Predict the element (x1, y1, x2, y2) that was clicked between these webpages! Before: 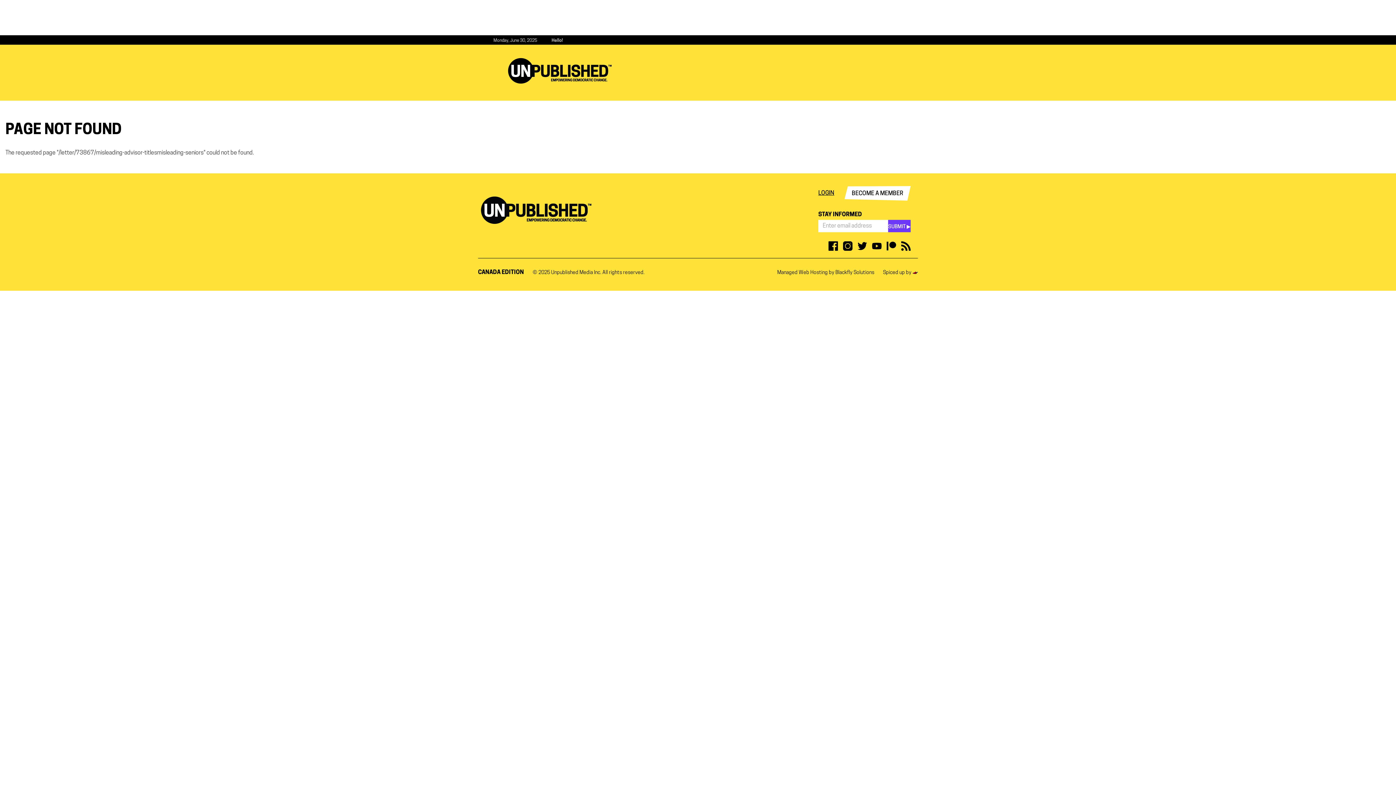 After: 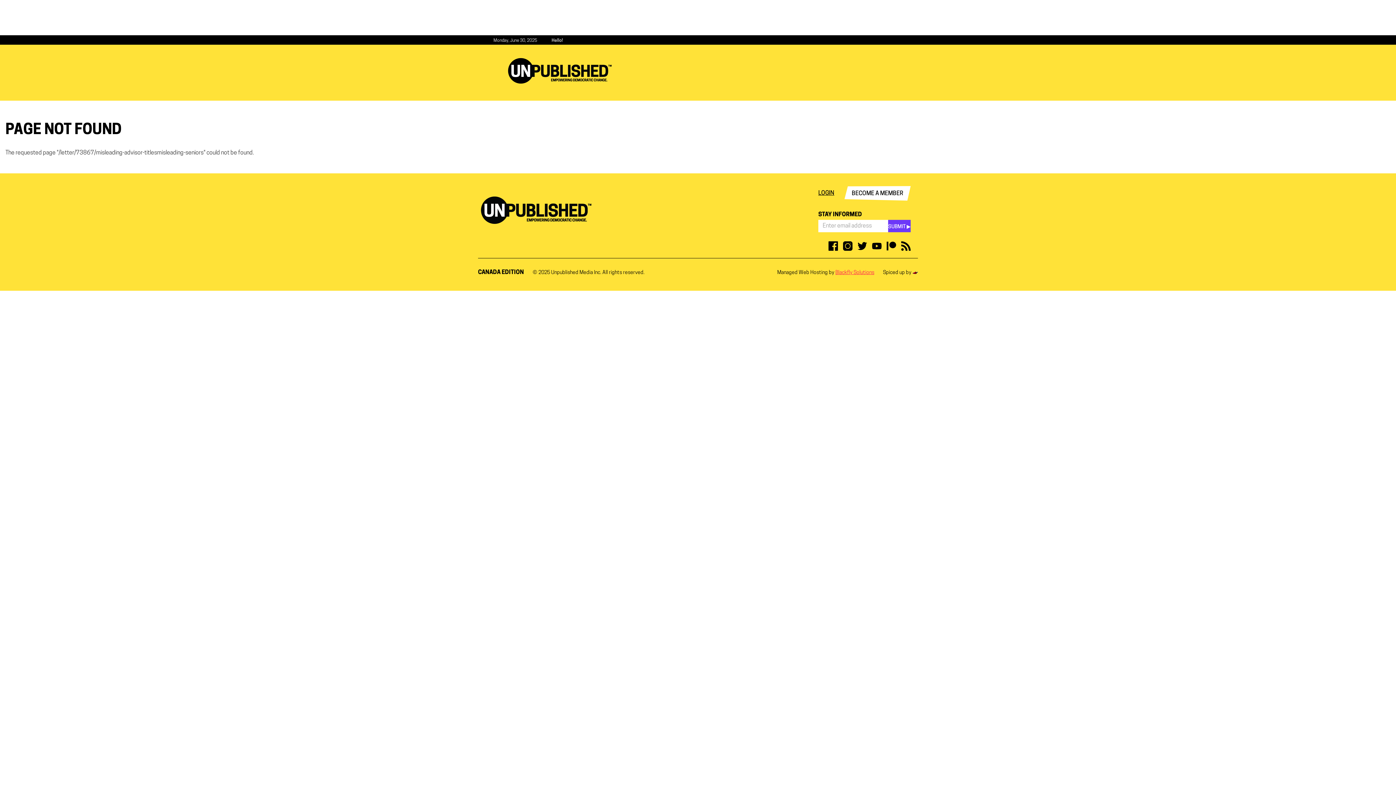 Action: bbox: (835, 270, 874, 275) label: Blackfly Solutions